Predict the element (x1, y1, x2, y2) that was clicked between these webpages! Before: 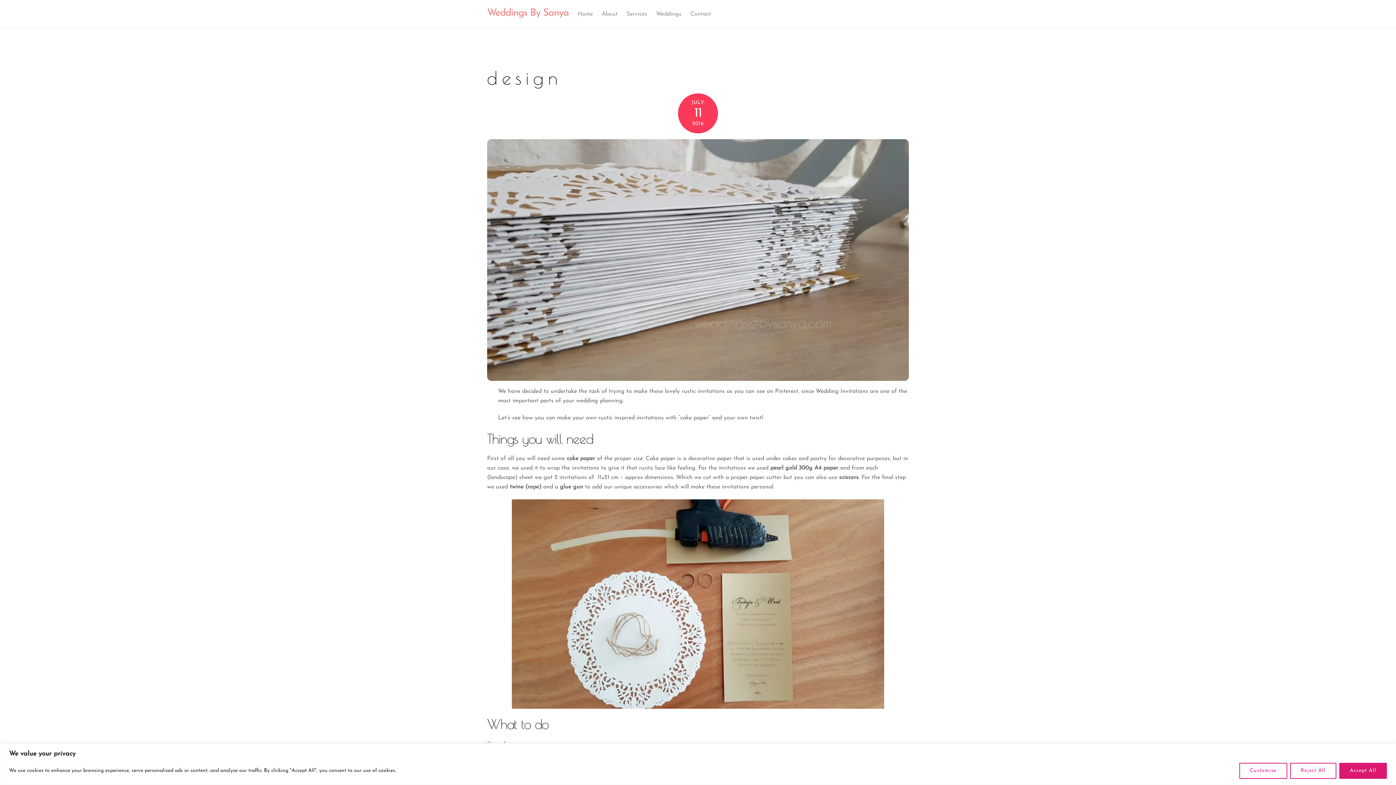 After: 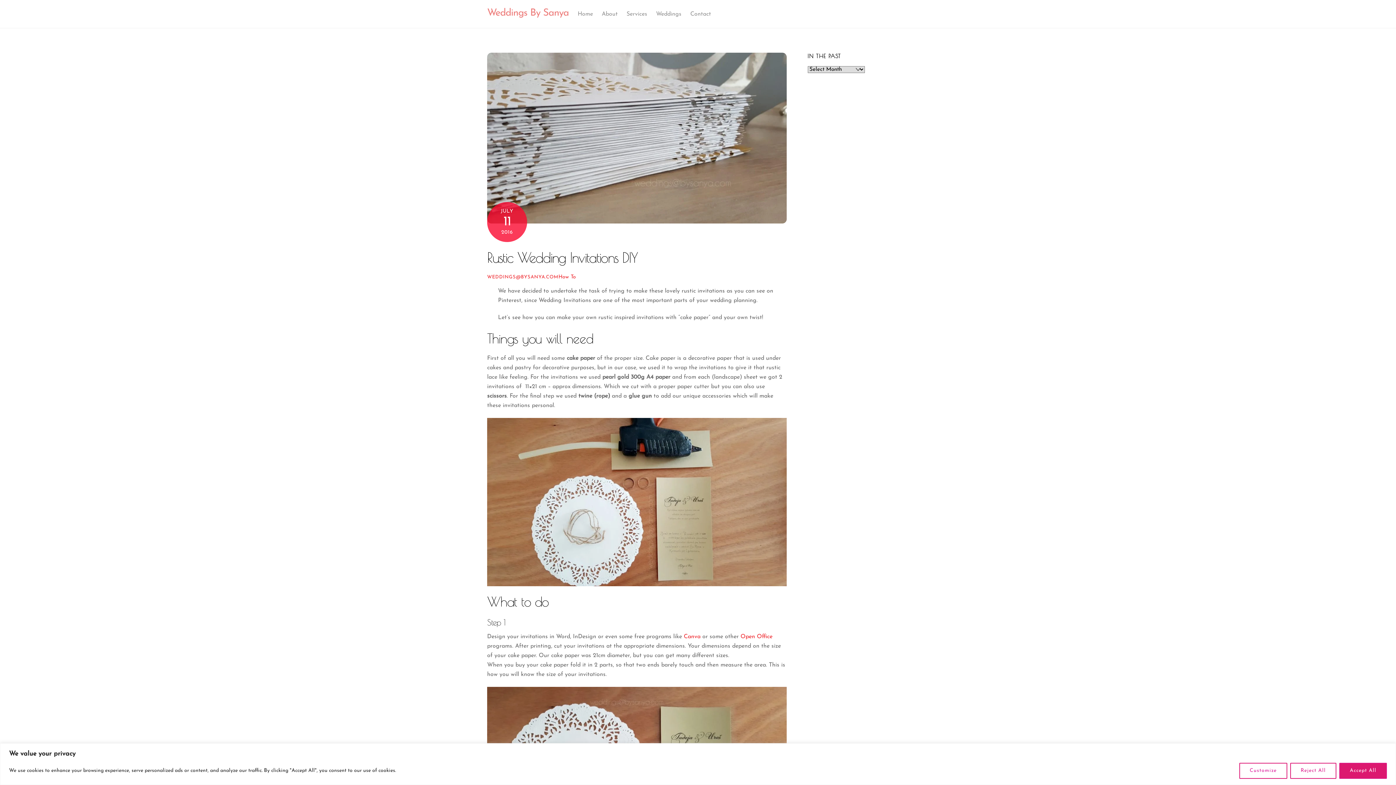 Action: bbox: (487, 373, 909, 379)